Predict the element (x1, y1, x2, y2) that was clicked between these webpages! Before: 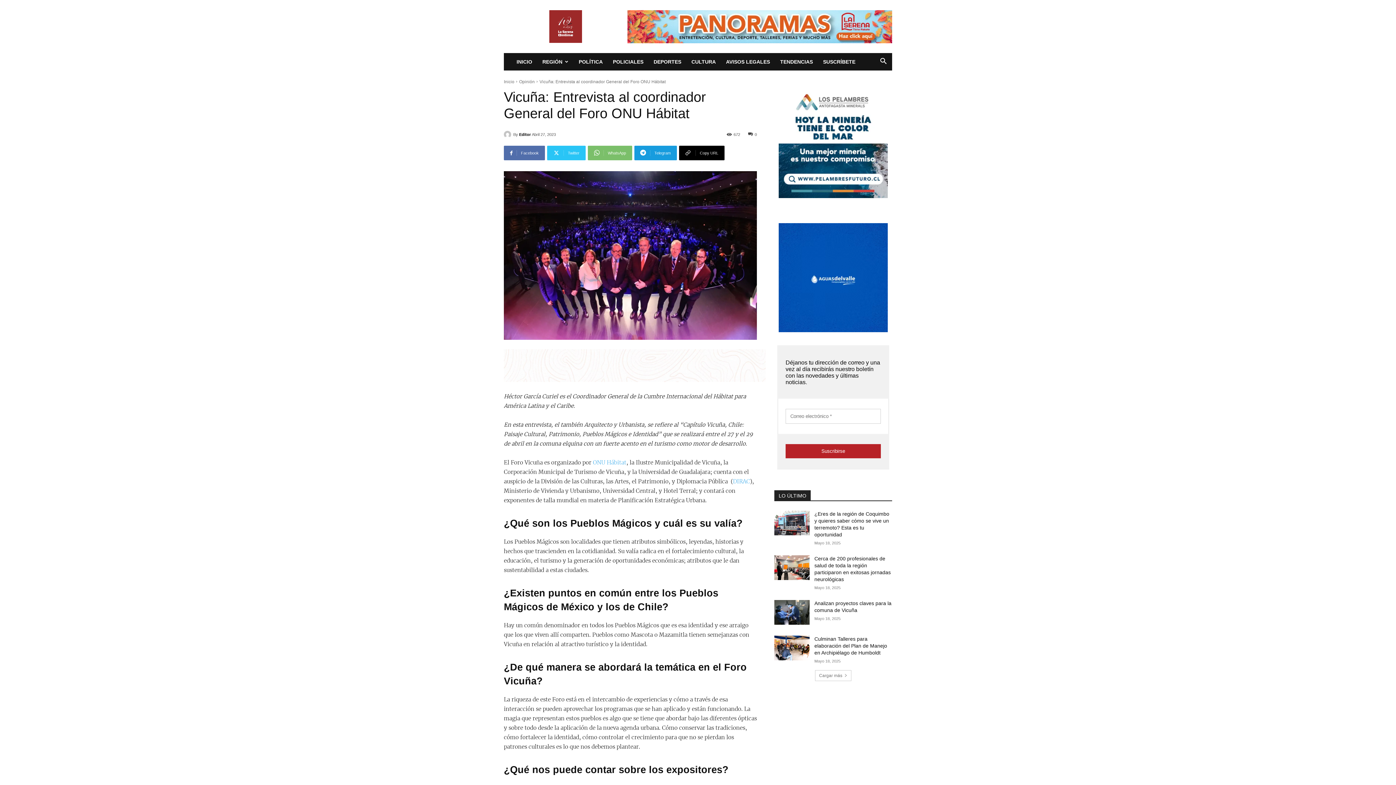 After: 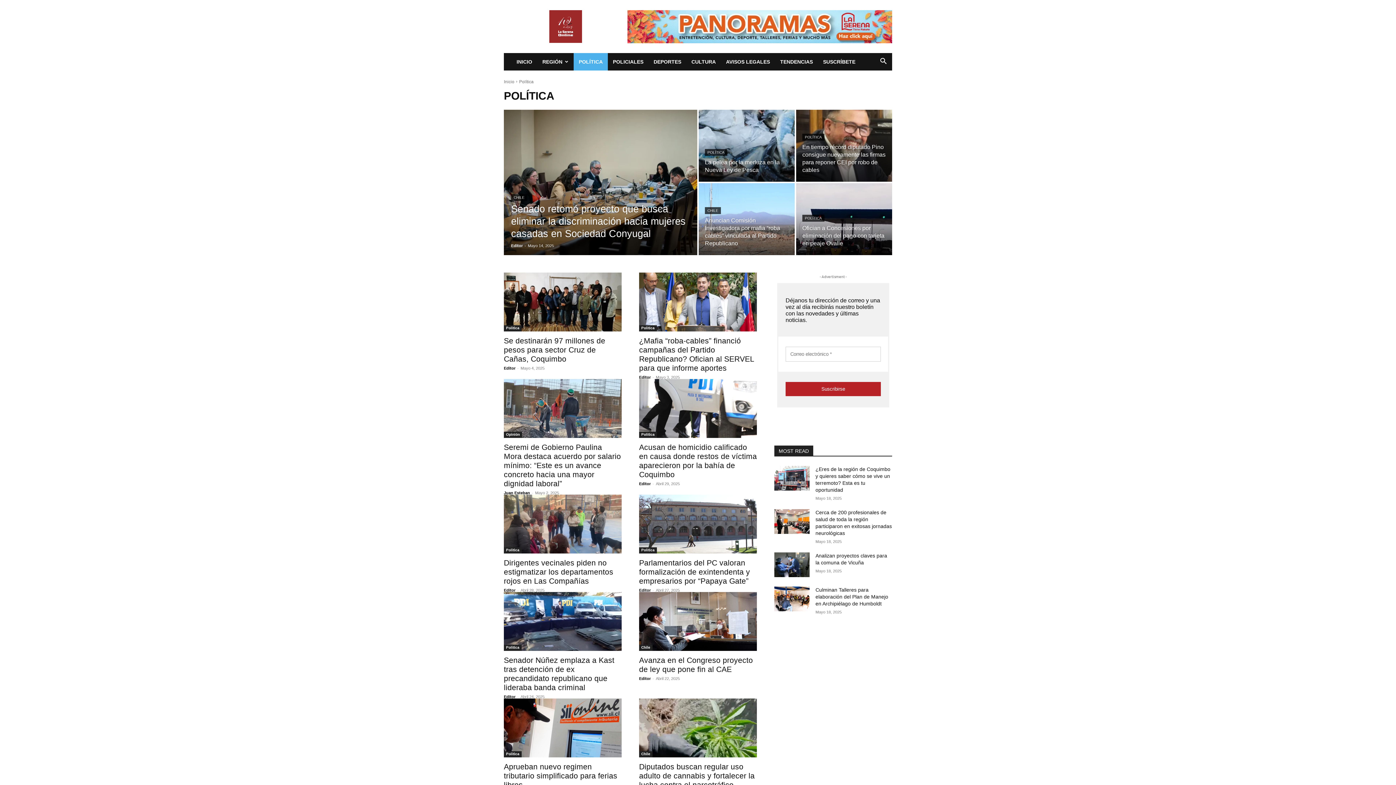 Action: label: POLÍTICA bbox: (573, 53, 608, 70)